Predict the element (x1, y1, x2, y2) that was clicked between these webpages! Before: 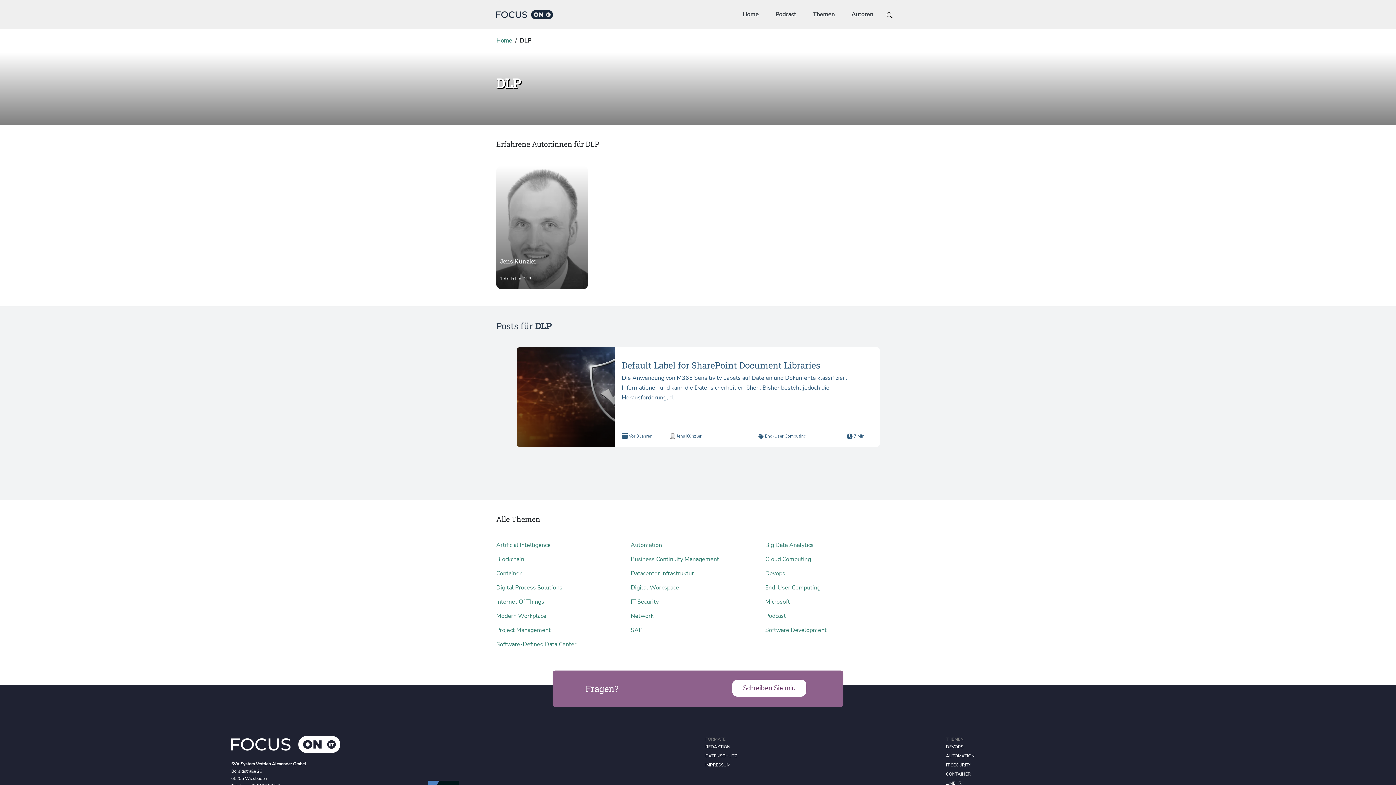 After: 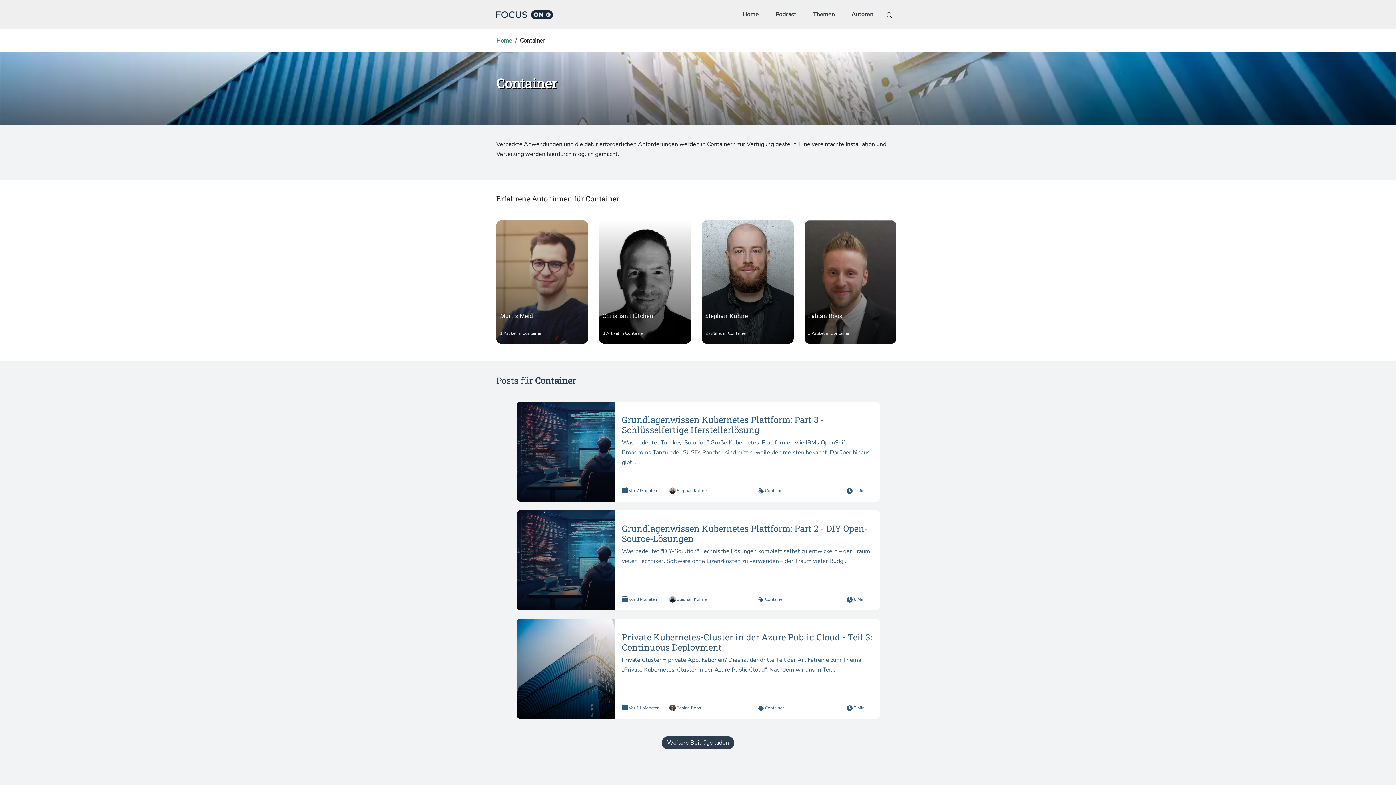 Action: label: CONTAINER
 bbox: (946, 771, 970, 777)